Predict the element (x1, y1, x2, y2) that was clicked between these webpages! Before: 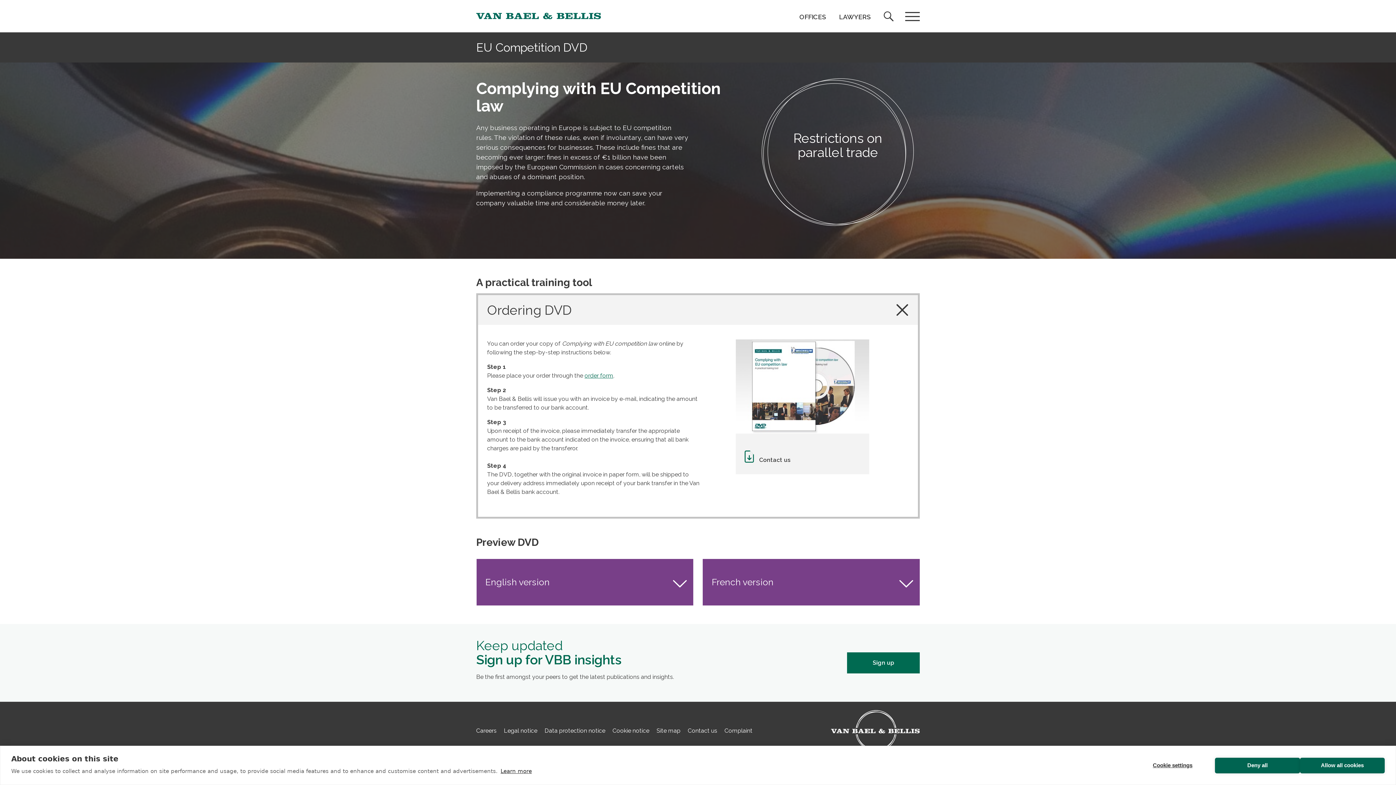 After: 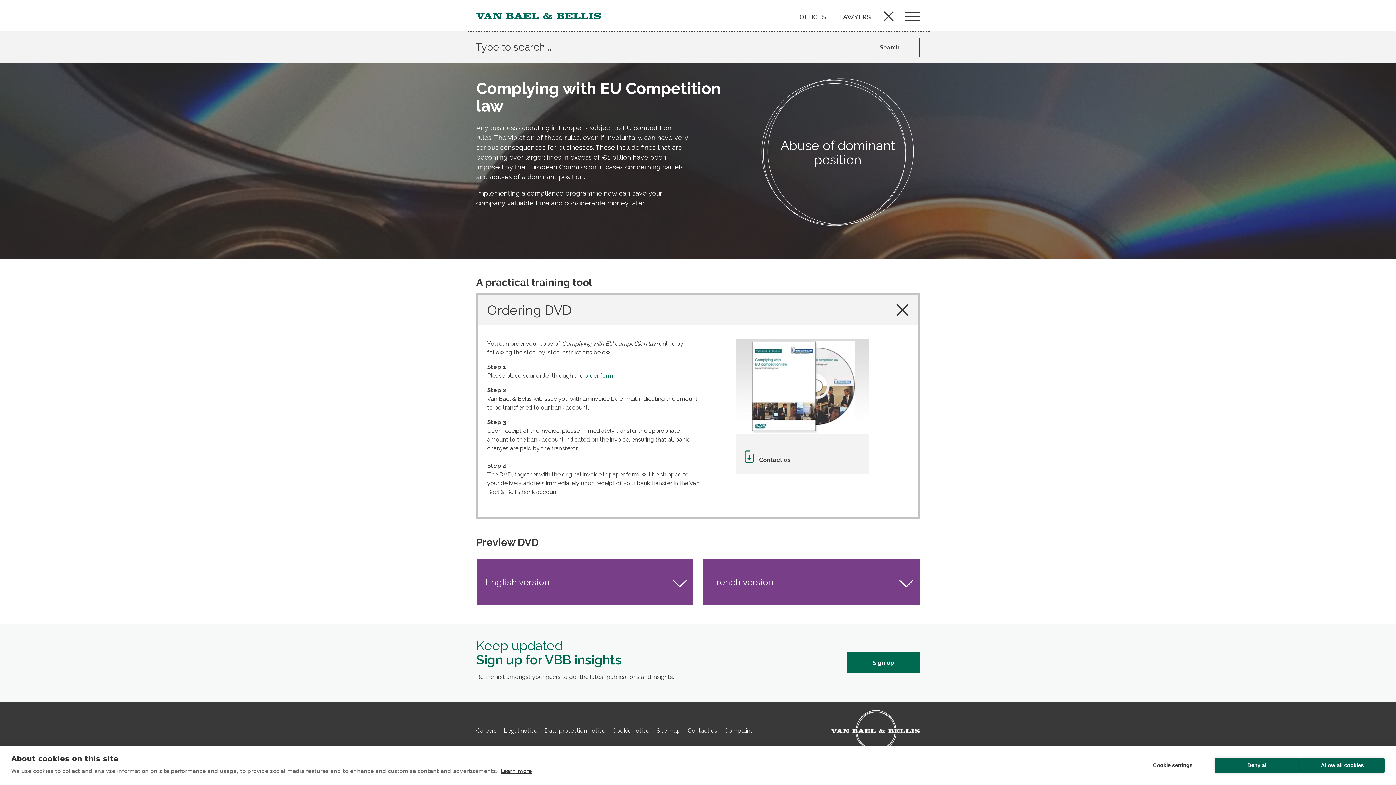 Action: bbox: (884, 10, 893, 21)